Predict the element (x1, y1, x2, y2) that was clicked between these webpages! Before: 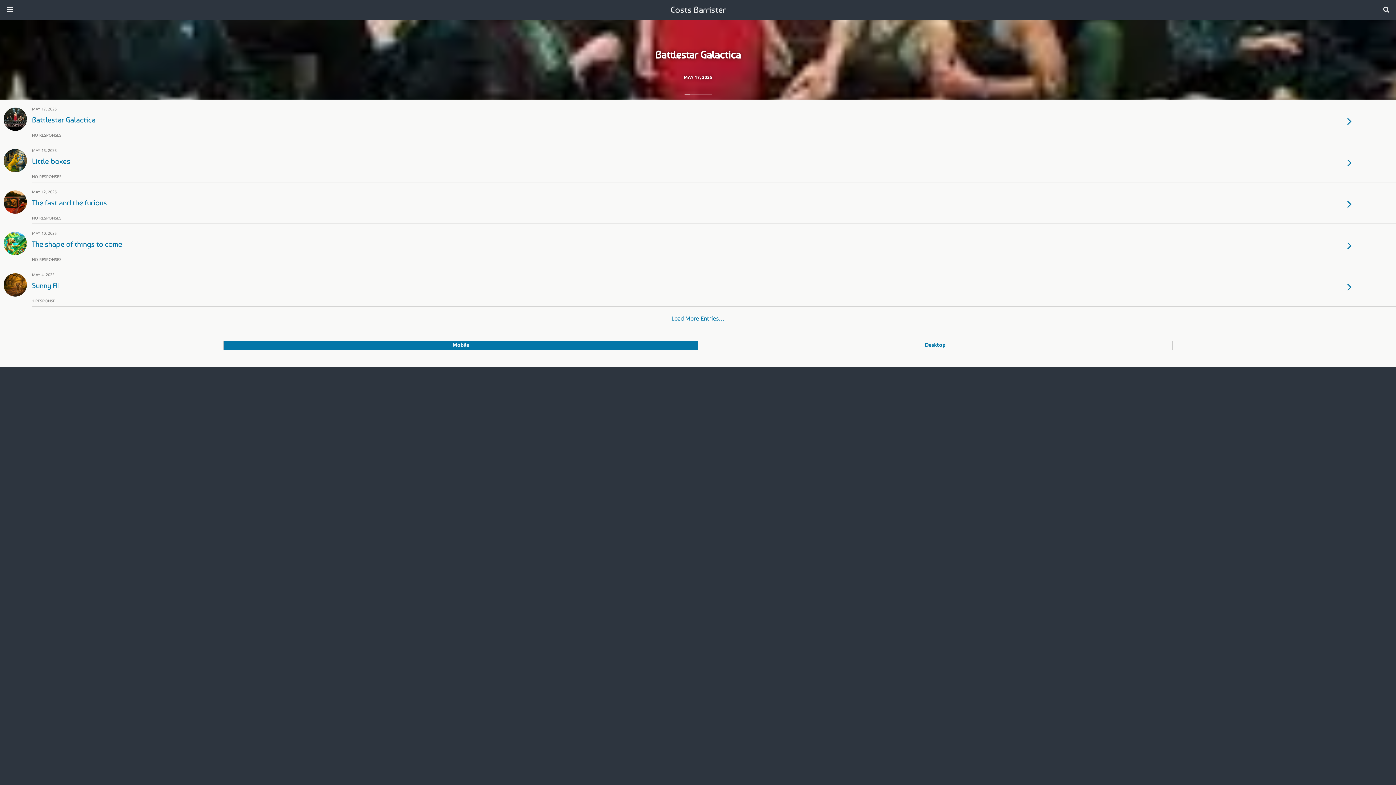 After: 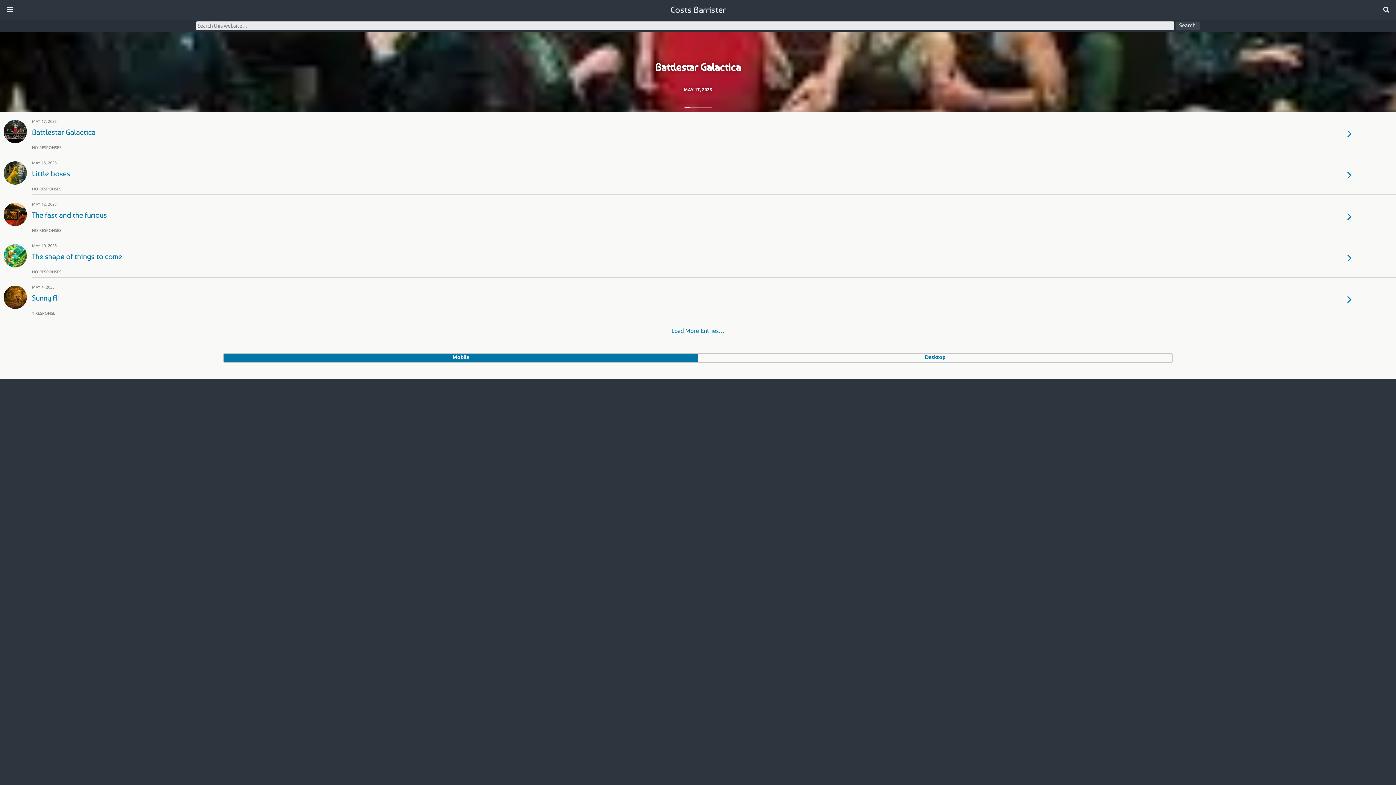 Action: bbox: (1377, 0, 1396, 19)